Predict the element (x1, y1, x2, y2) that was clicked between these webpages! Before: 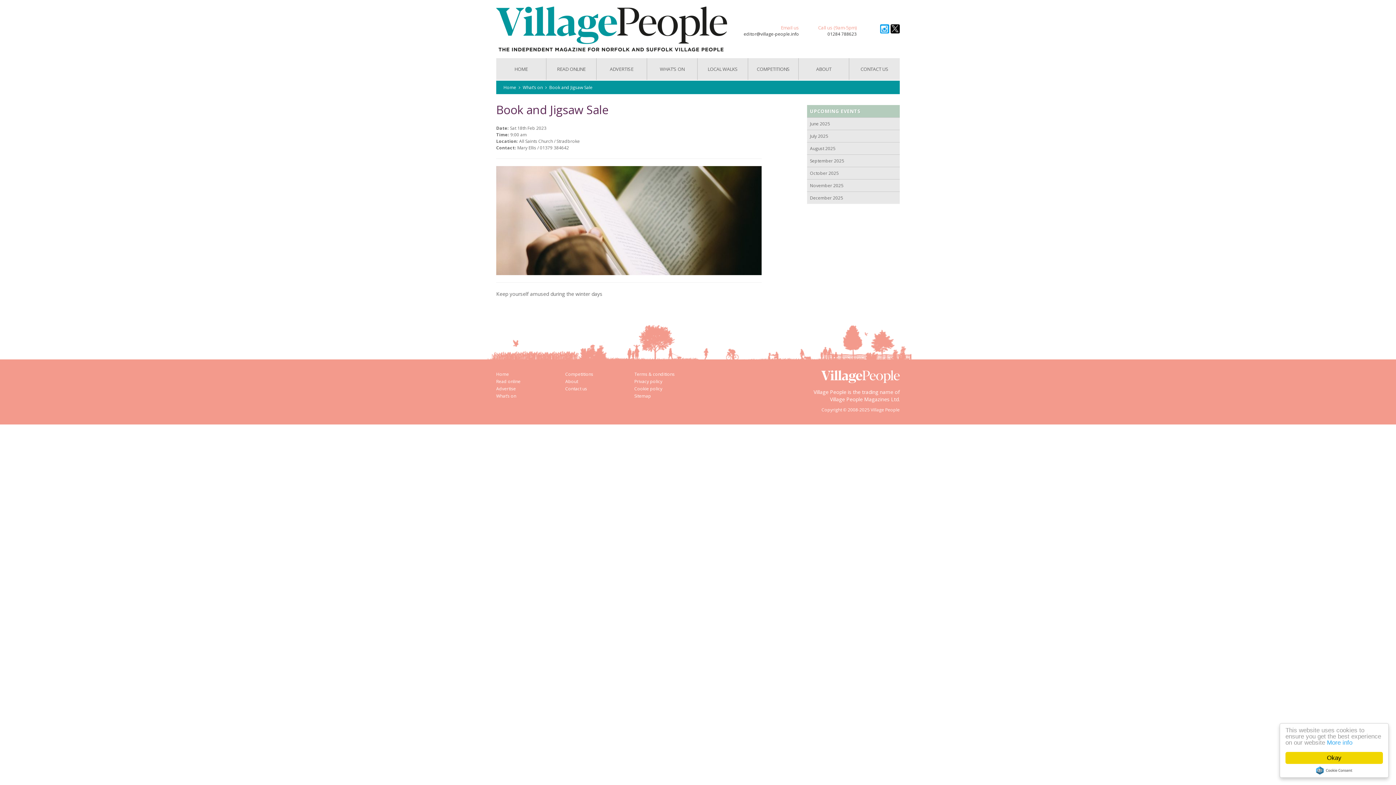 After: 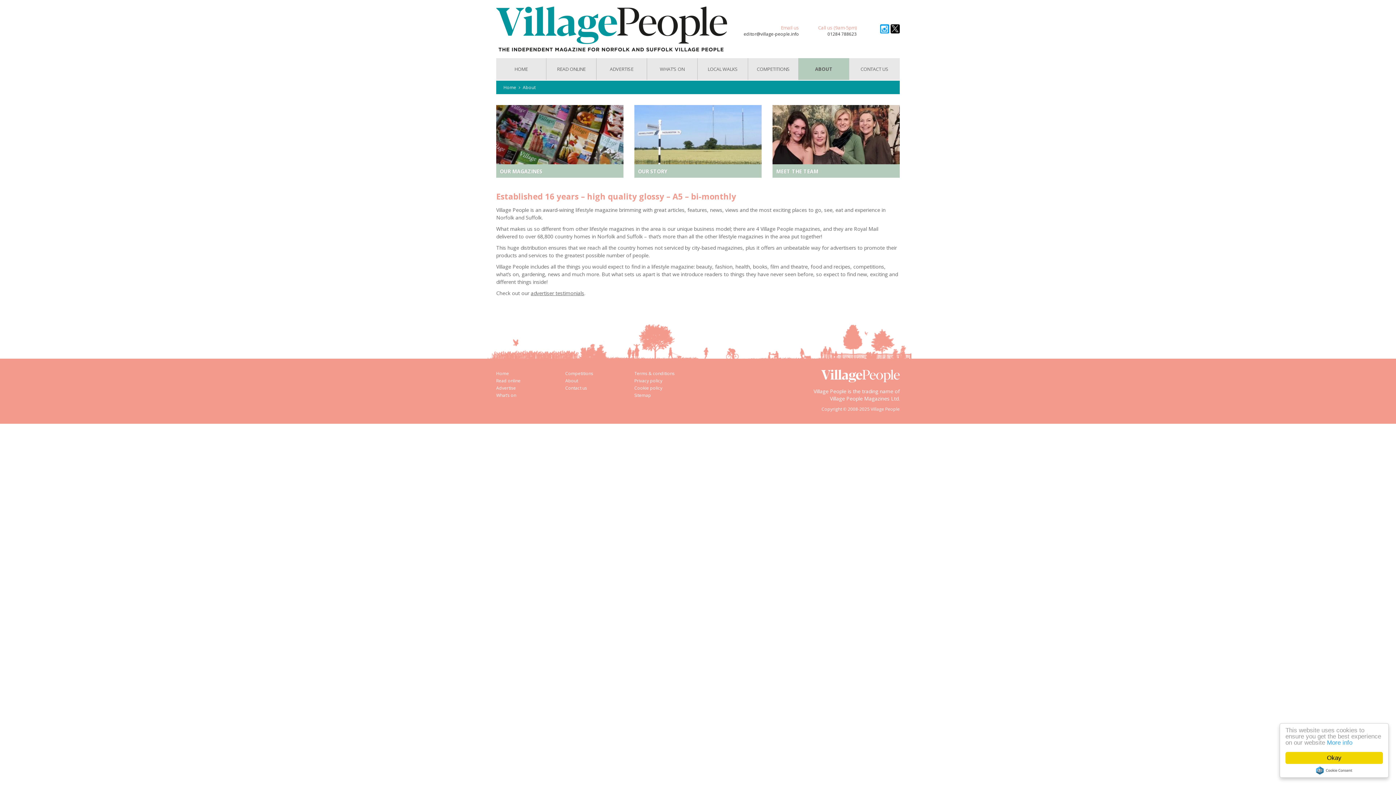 Action: bbox: (798, 58, 849, 80) label: ABOUT